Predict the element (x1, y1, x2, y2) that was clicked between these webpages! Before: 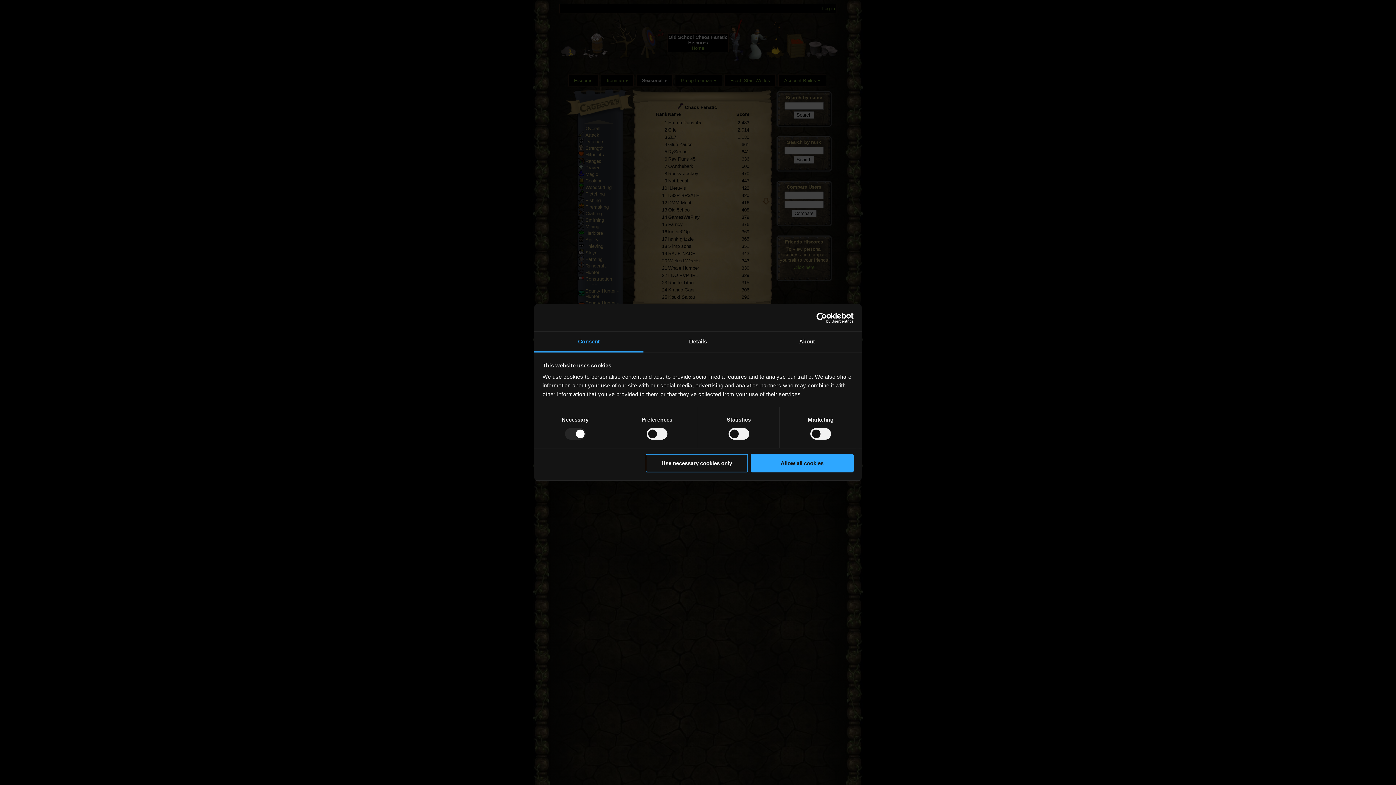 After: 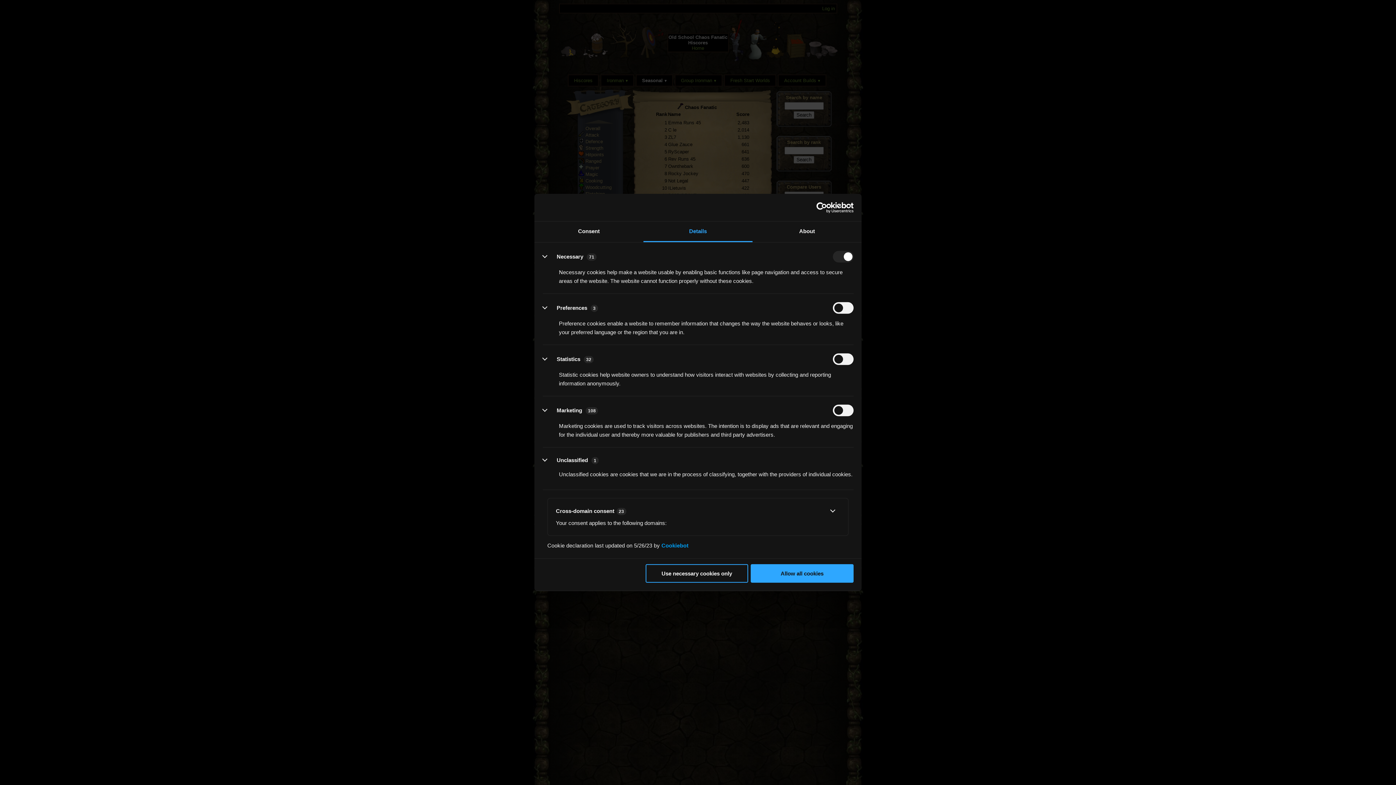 Action: bbox: (643, 331, 752, 352) label: Details